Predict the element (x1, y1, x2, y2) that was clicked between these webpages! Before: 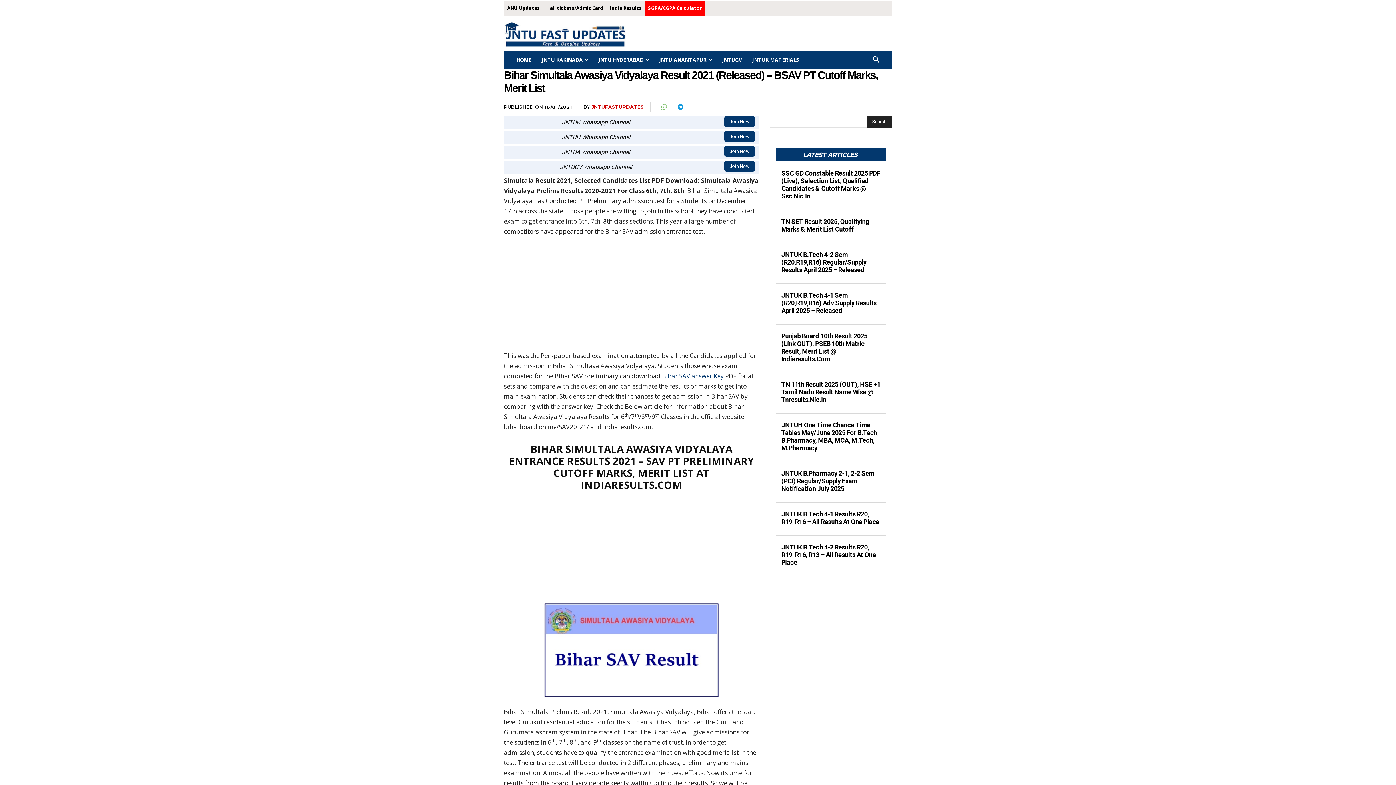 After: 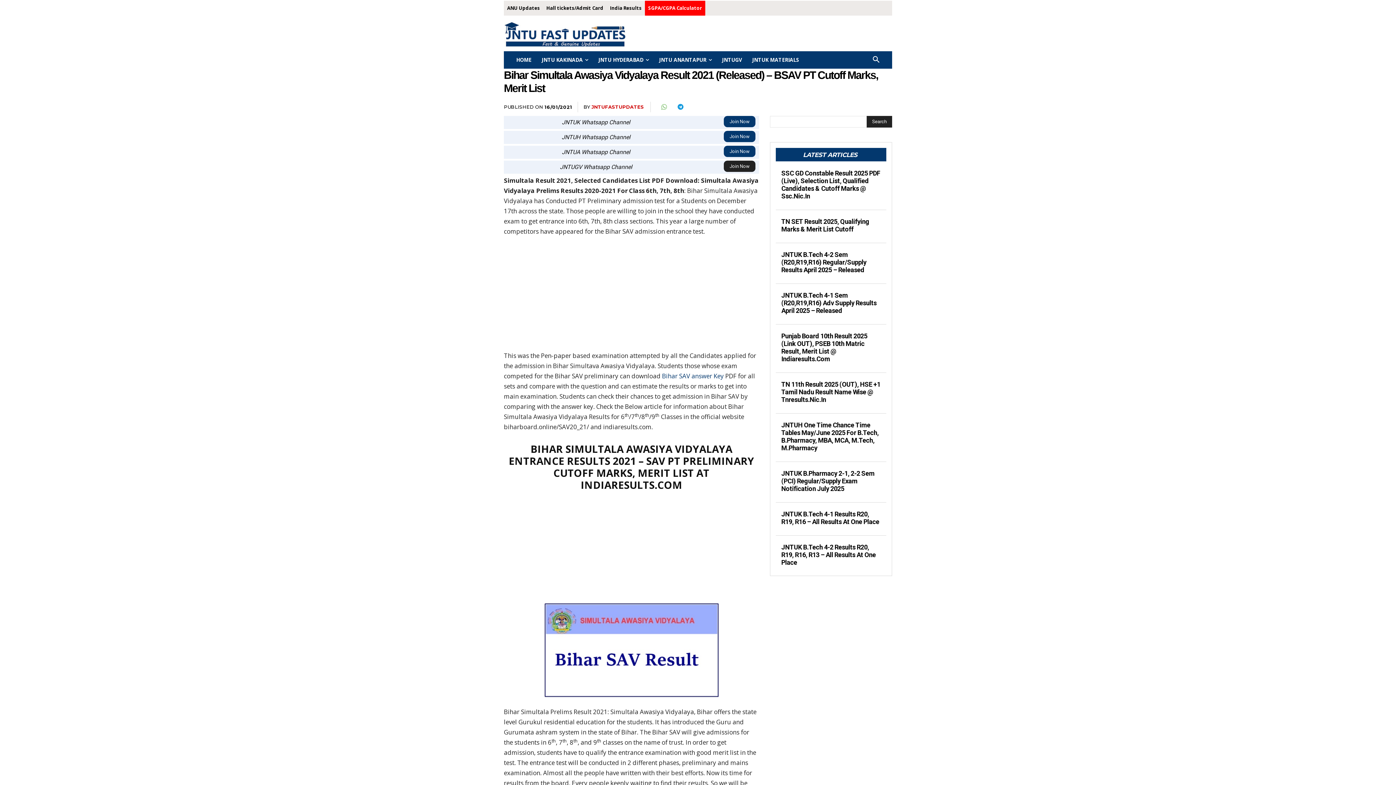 Action: bbox: (724, 160, 755, 172) label: Join Now